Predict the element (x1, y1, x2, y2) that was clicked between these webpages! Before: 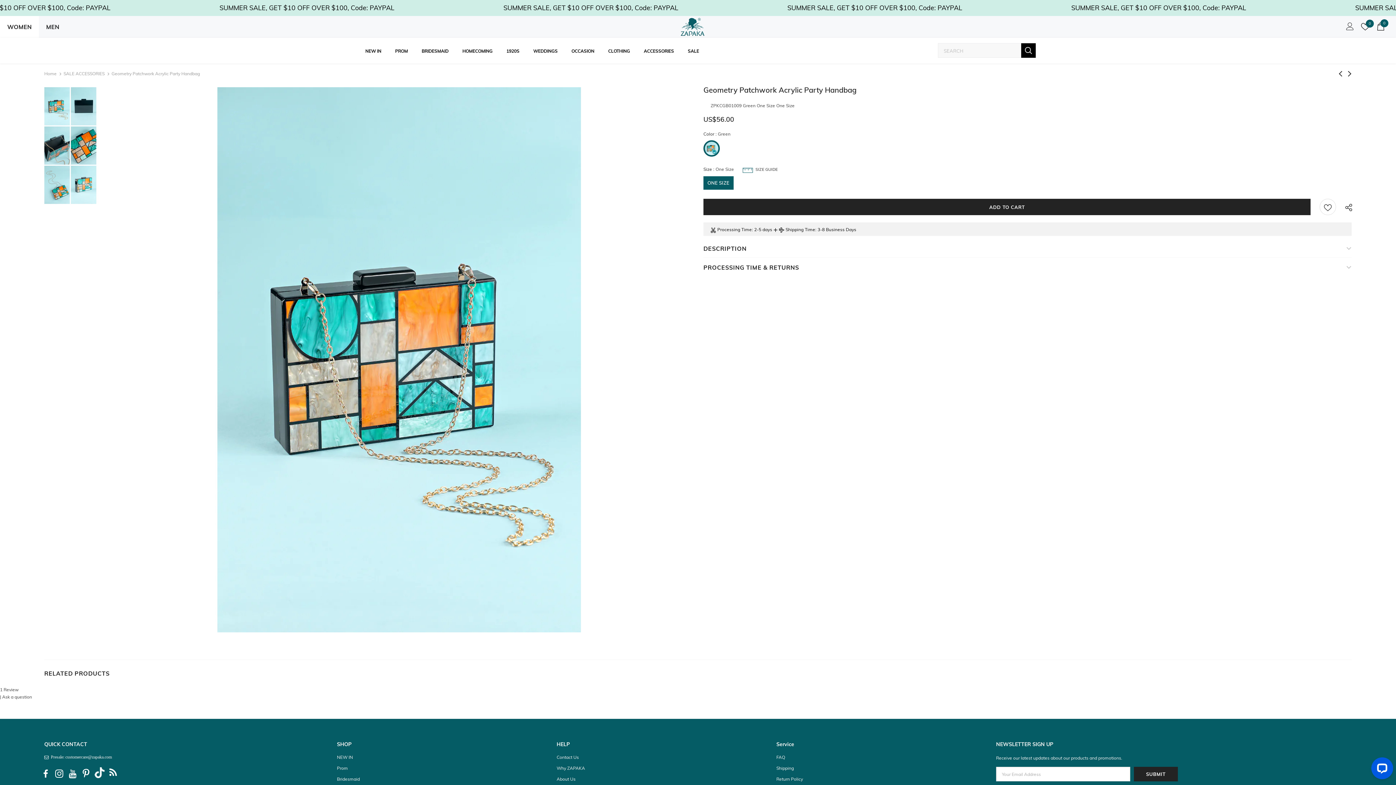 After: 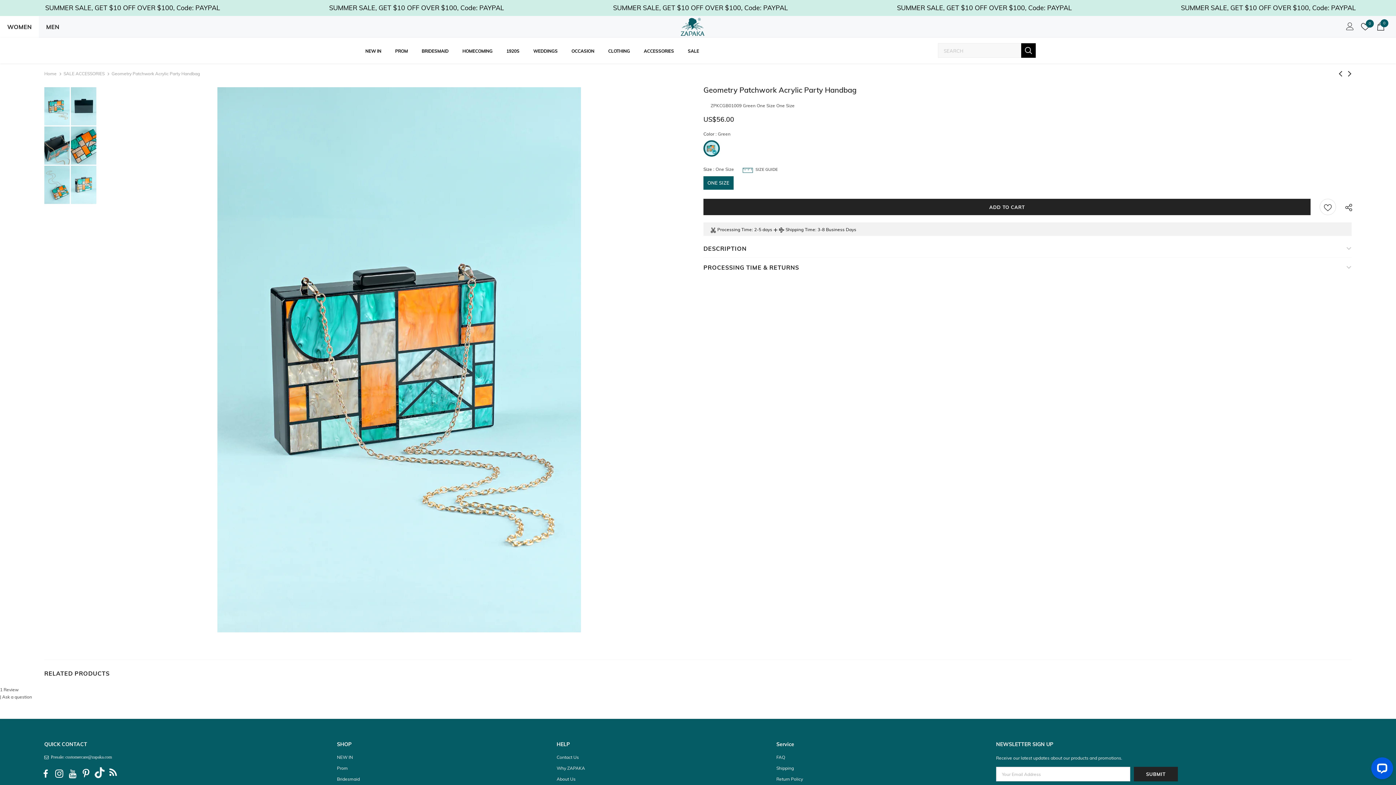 Action: bbox: (717, 226, 752, 233) label: Processing Time